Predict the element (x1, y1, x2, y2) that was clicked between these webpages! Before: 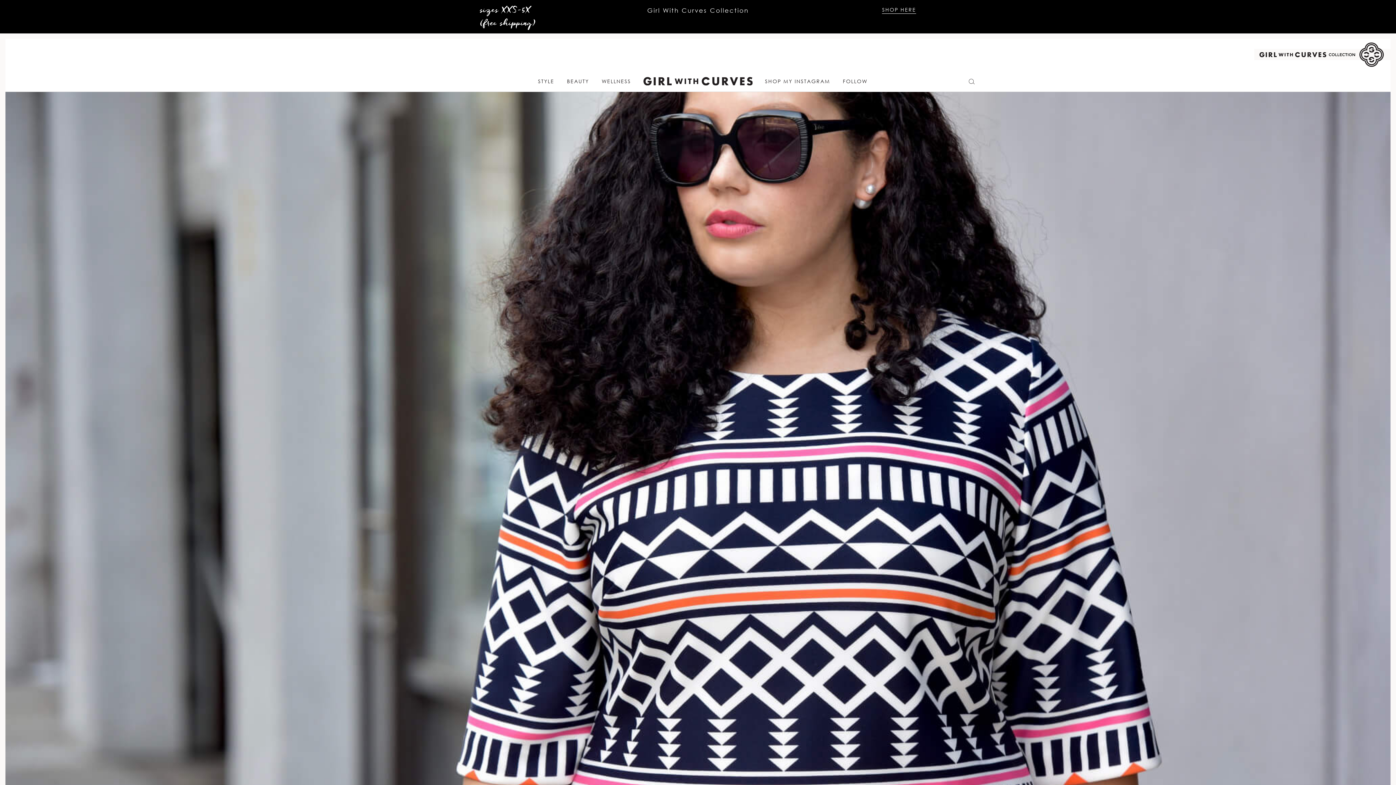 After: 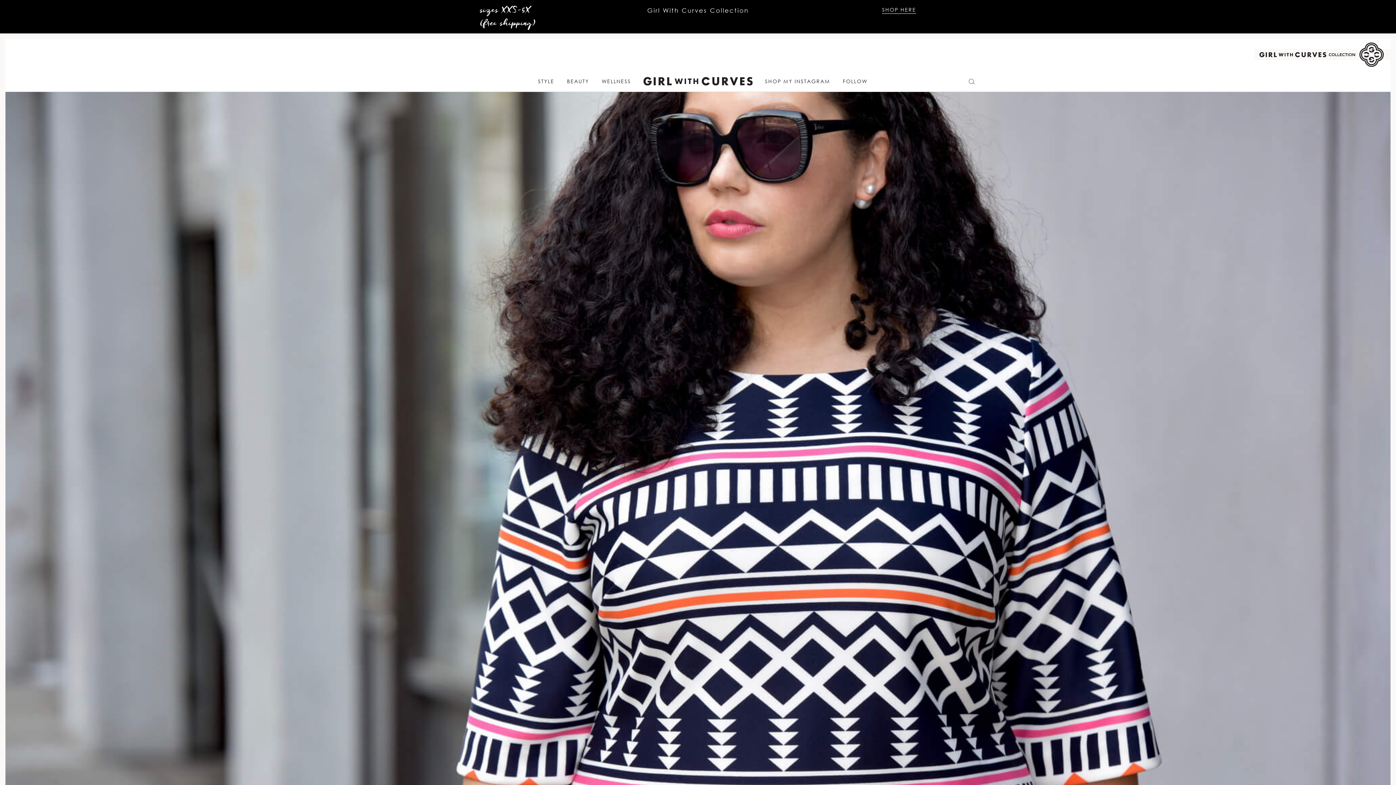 Action: bbox: (1254, 42, 1396, 66)